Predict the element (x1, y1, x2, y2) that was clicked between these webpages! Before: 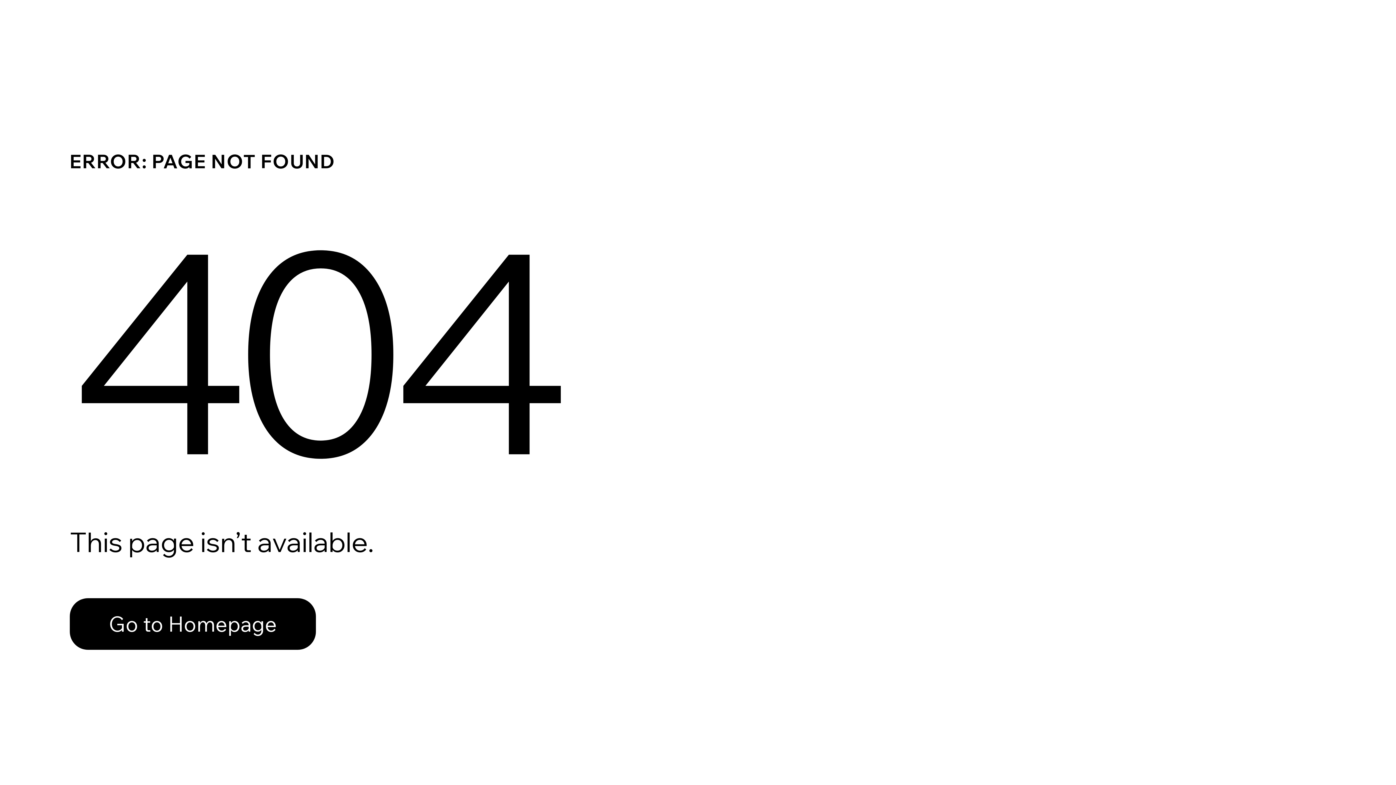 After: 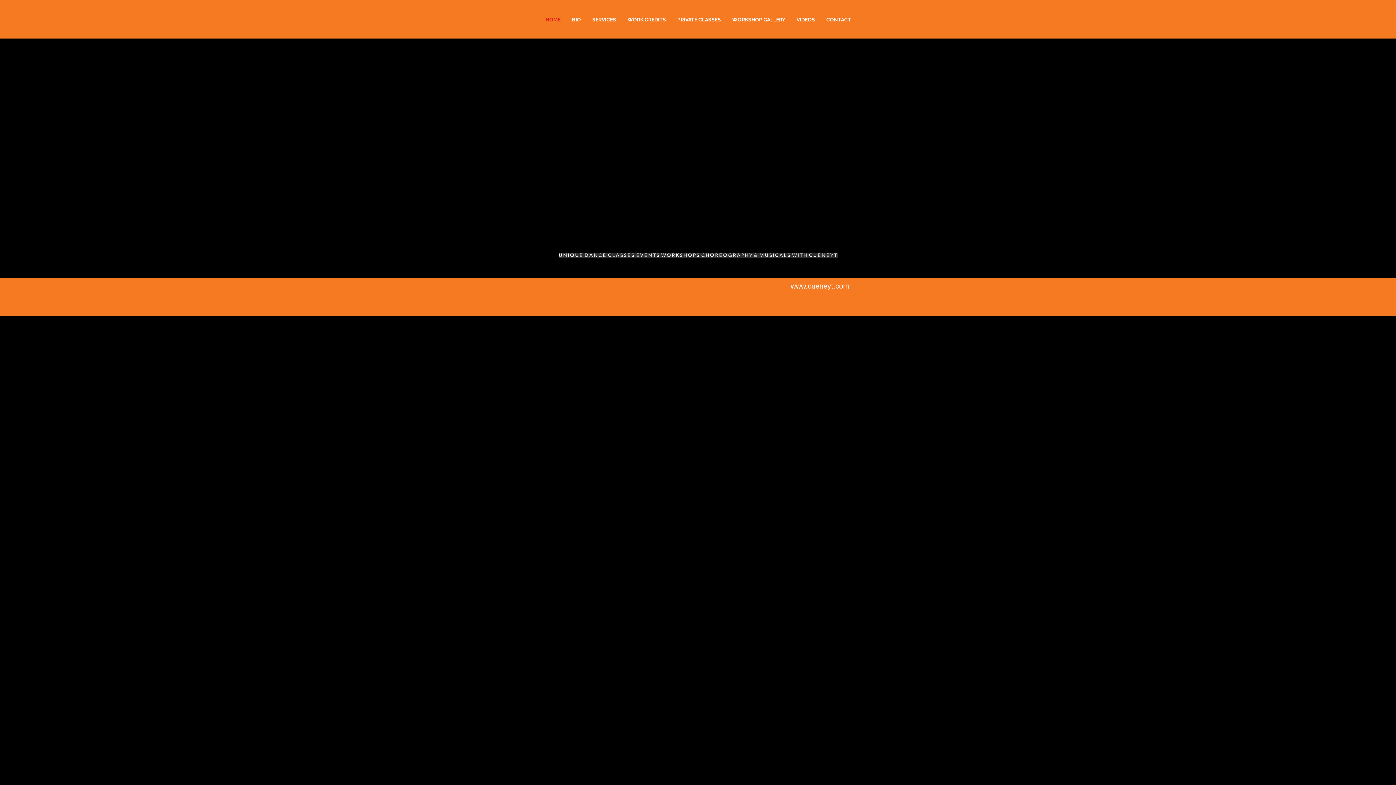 Action: label: Go to Homepage bbox: (69, 598, 316, 650)